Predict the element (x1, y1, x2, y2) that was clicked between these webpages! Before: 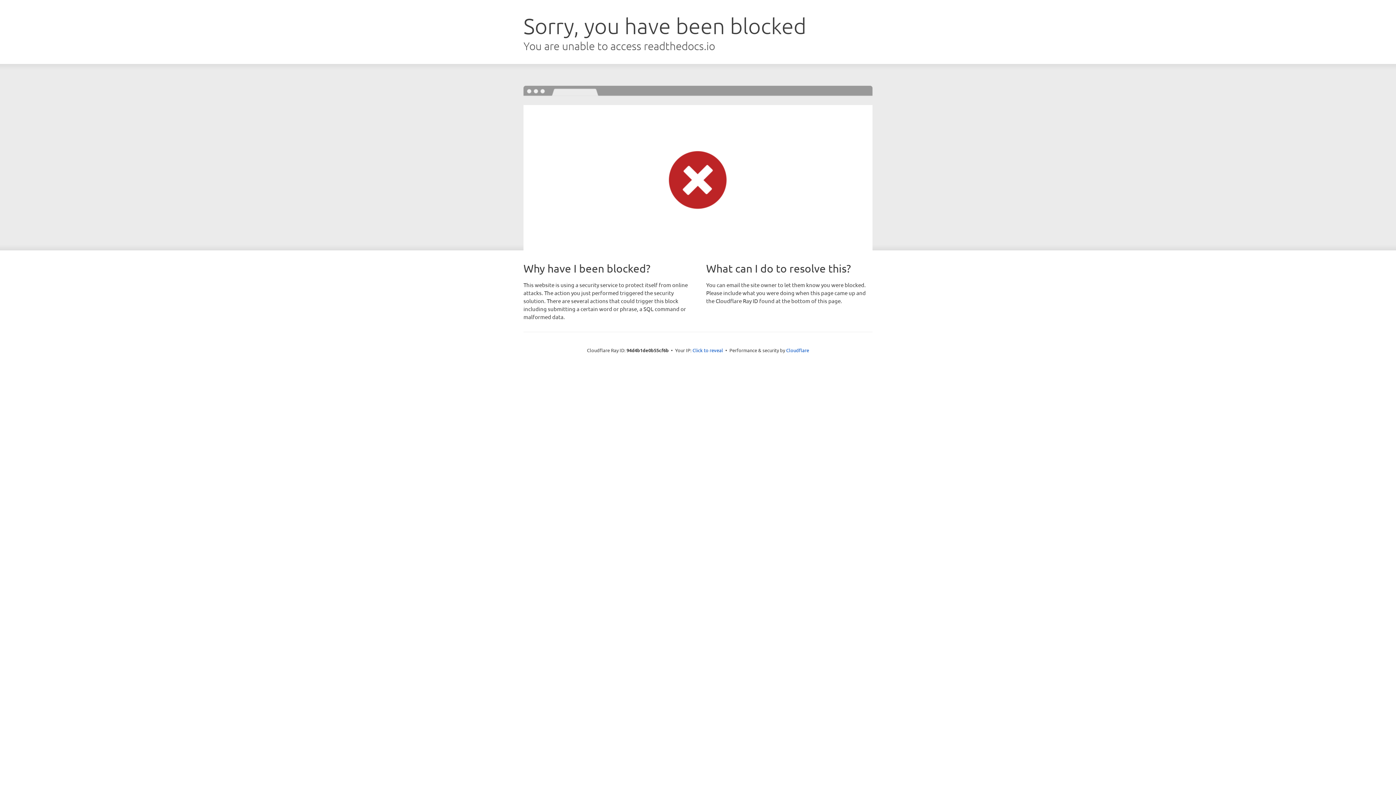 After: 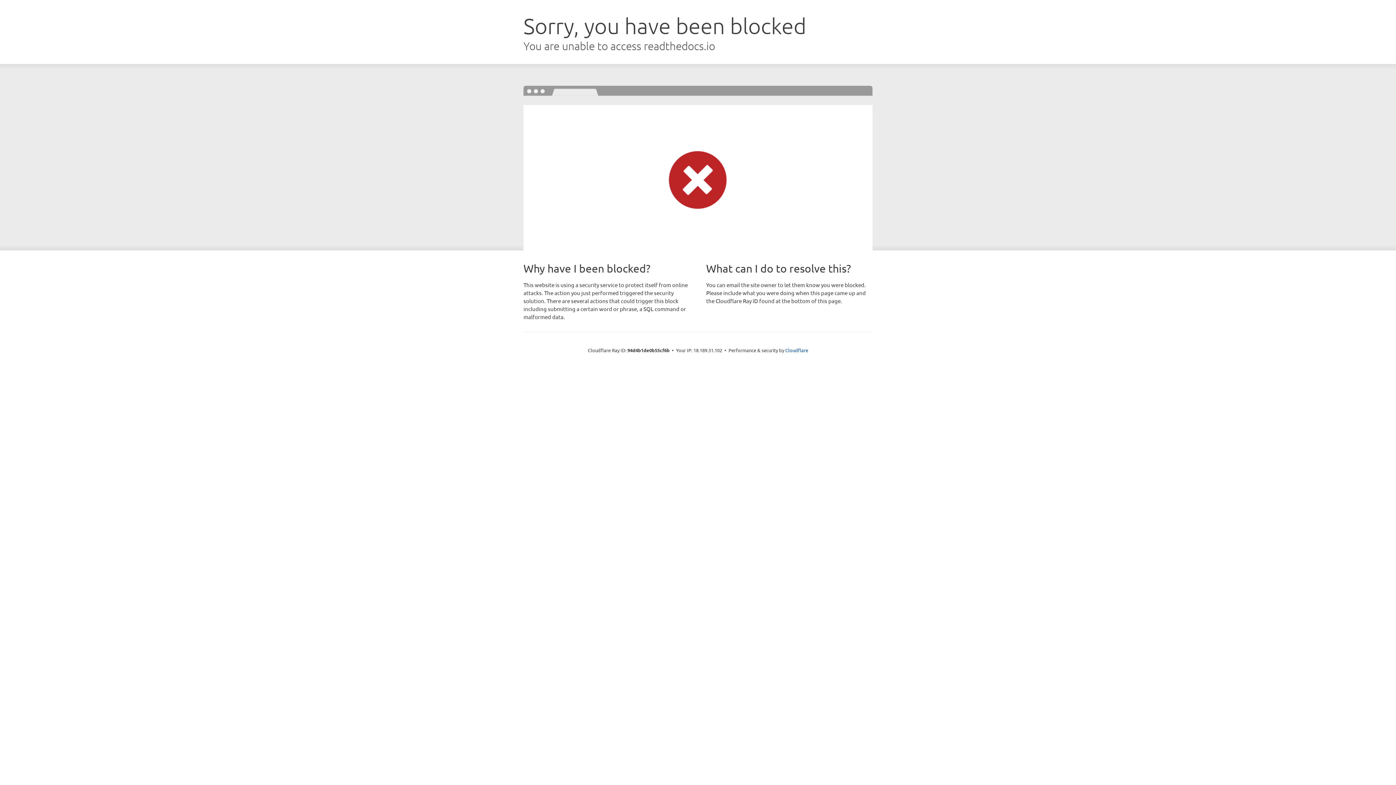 Action: label: Click to reveal bbox: (692, 346, 723, 353)